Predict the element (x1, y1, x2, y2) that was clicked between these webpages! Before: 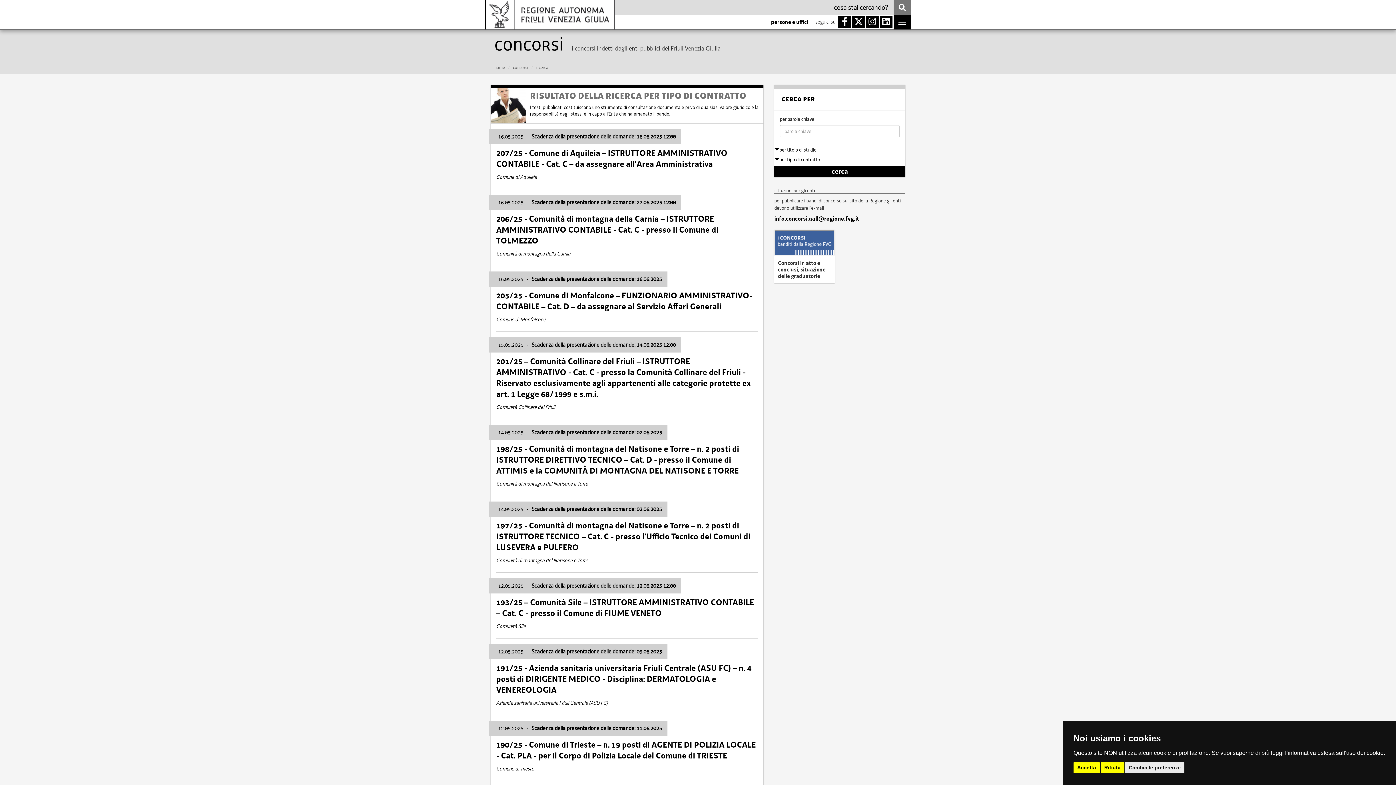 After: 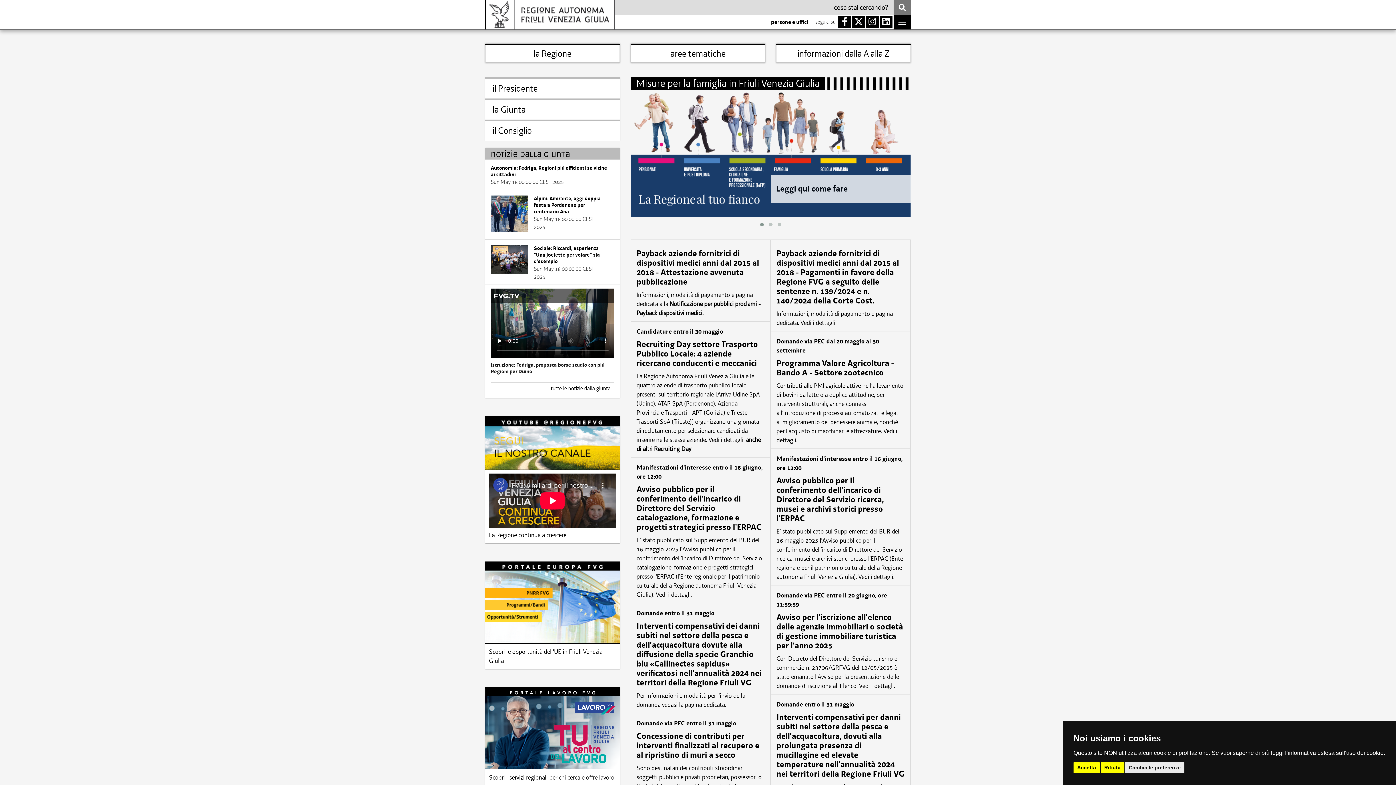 Action: bbox: (494, 64, 505, 70) label: home